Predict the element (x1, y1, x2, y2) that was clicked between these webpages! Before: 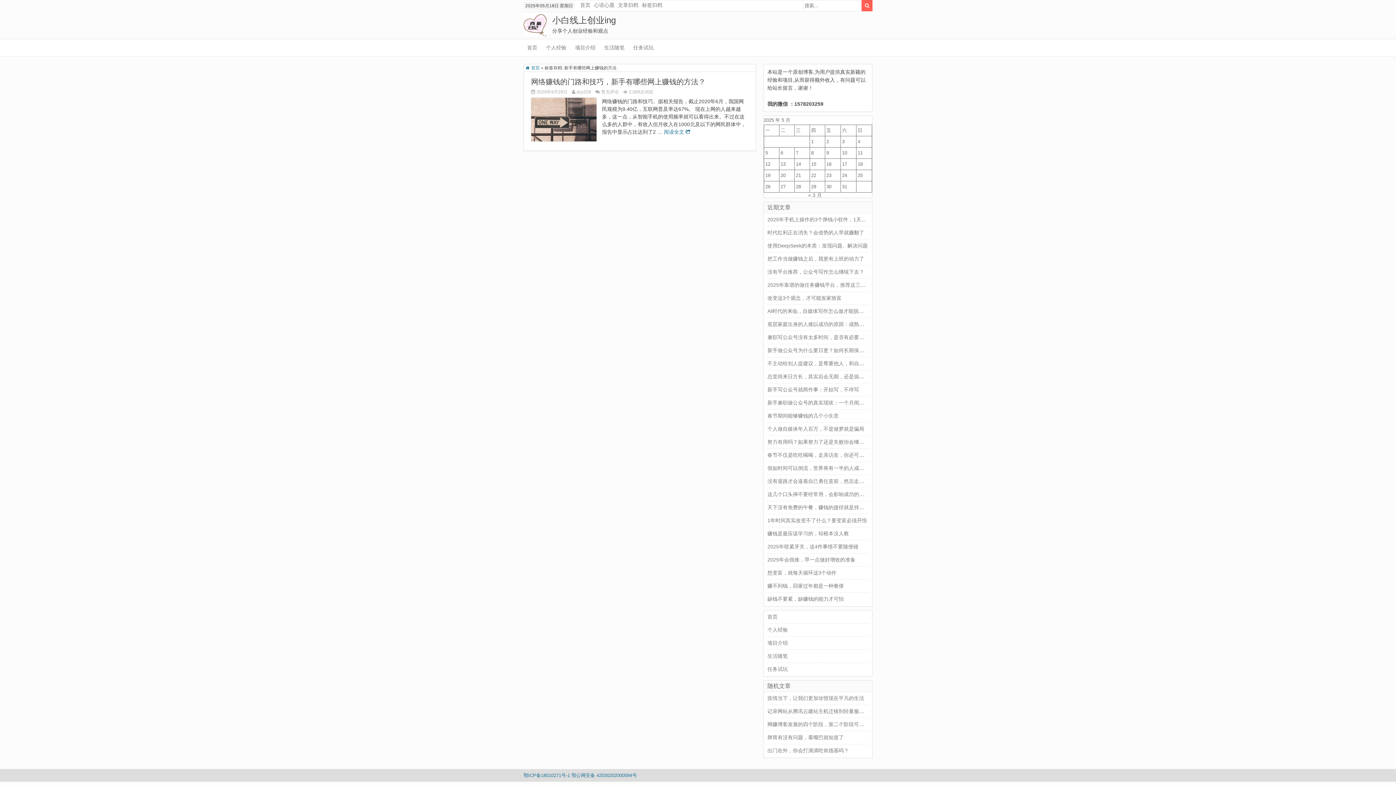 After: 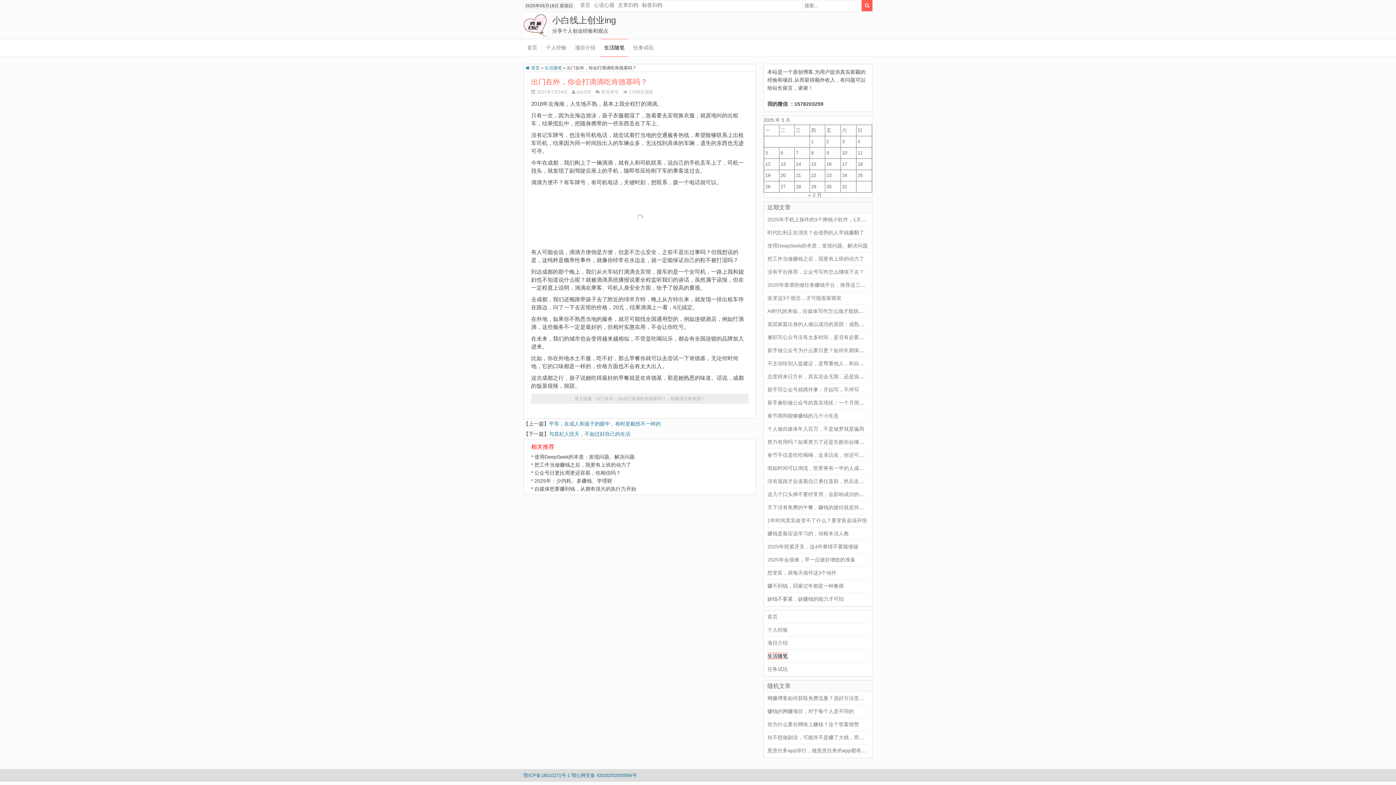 Action: bbox: (767, 748, 849, 753) label: 出门在外，你会打滴滴吃肯德基吗？